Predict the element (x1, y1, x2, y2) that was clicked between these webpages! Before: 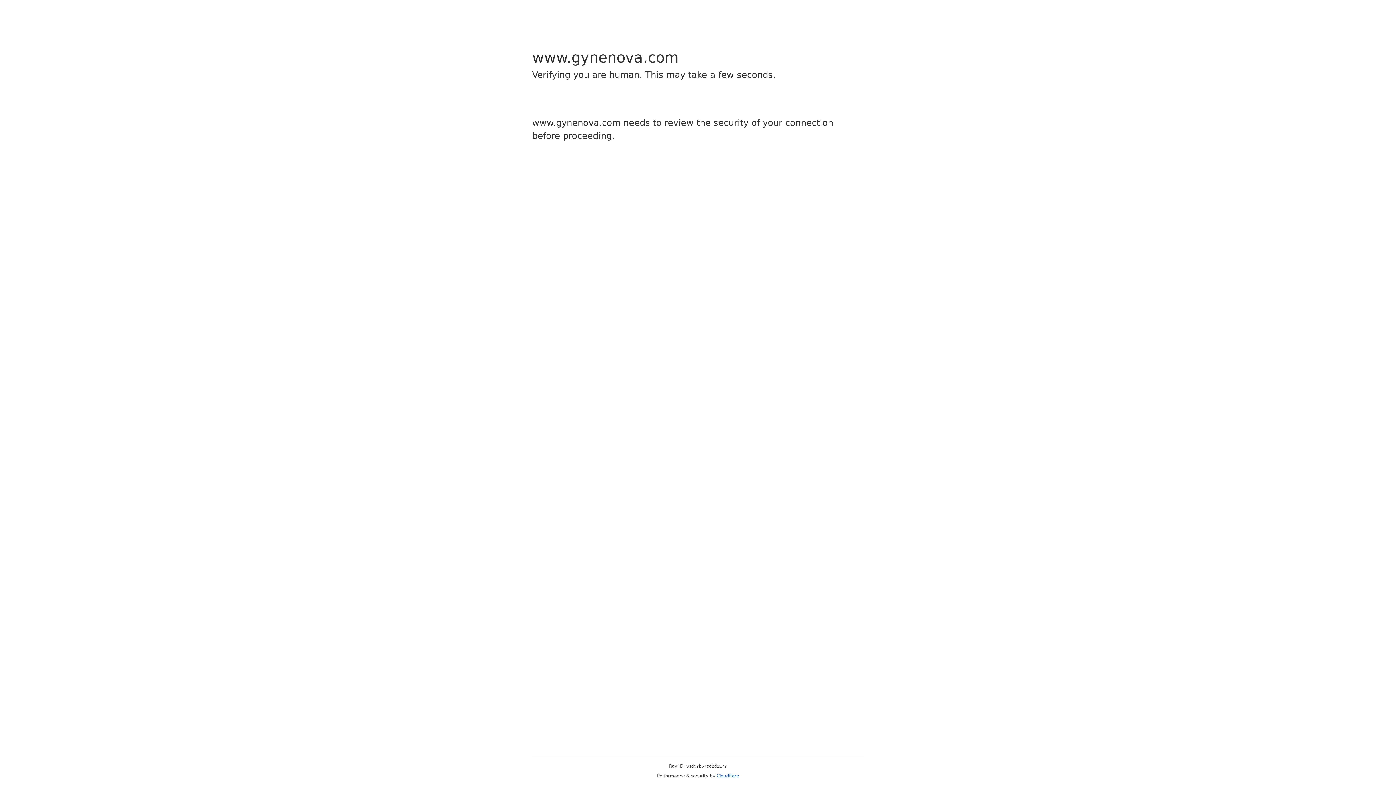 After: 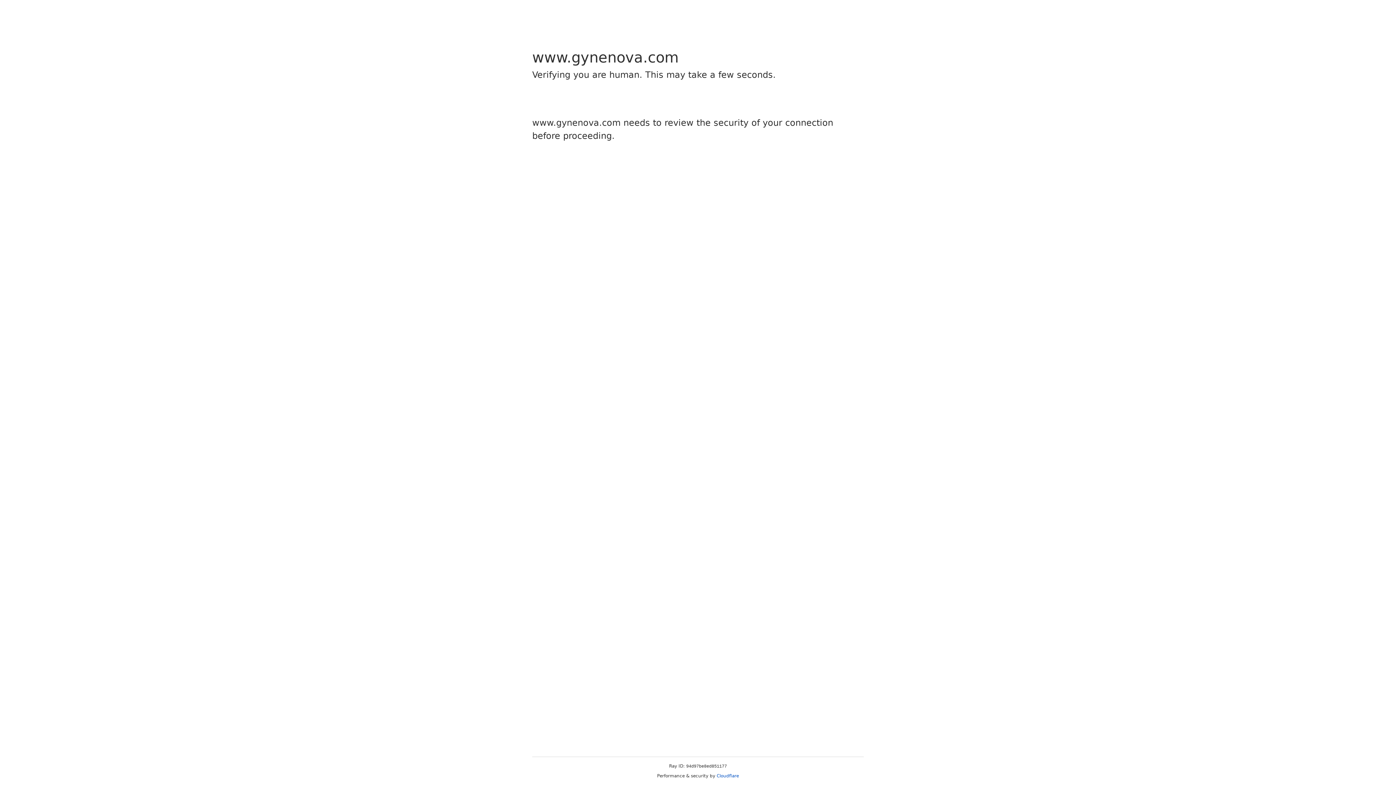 Action: label: Cloudflare bbox: (716, 773, 739, 778)